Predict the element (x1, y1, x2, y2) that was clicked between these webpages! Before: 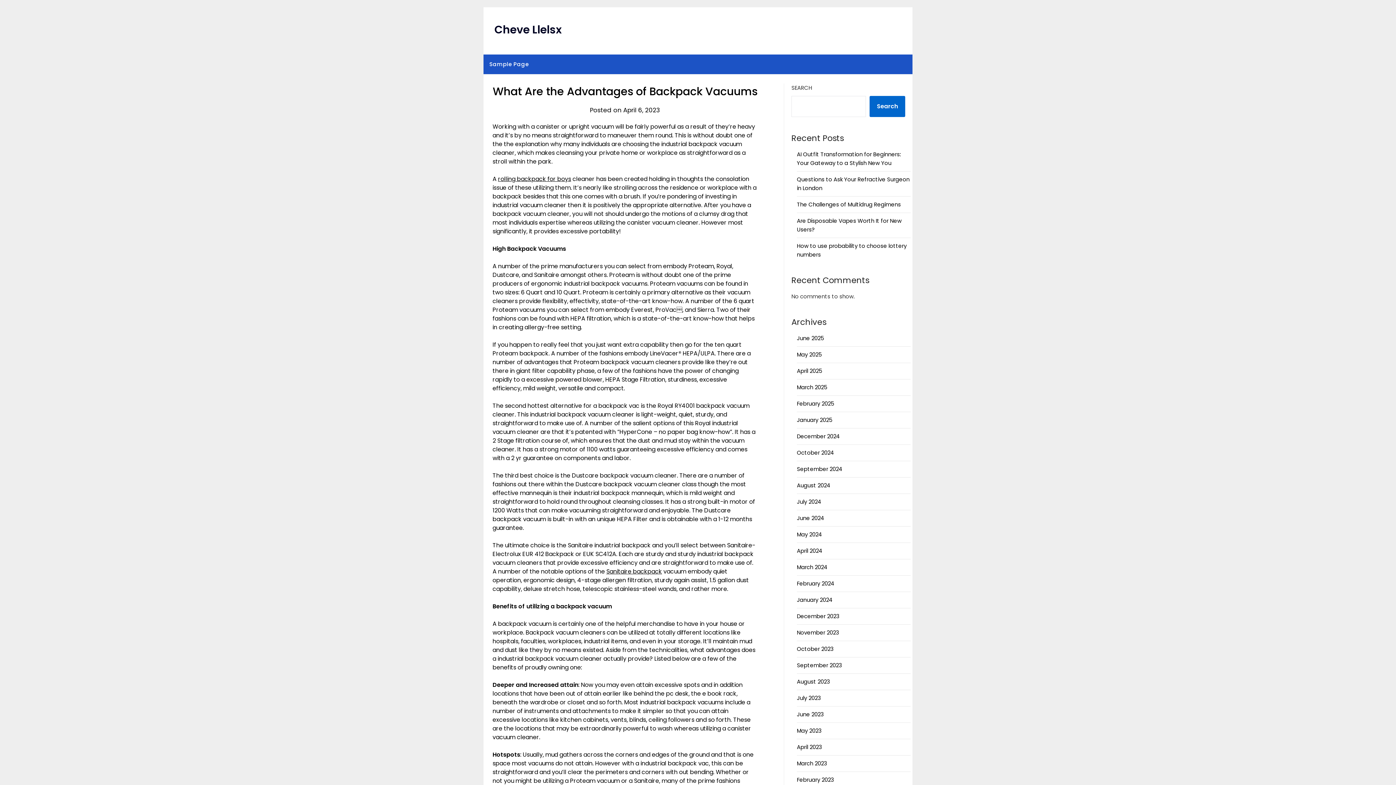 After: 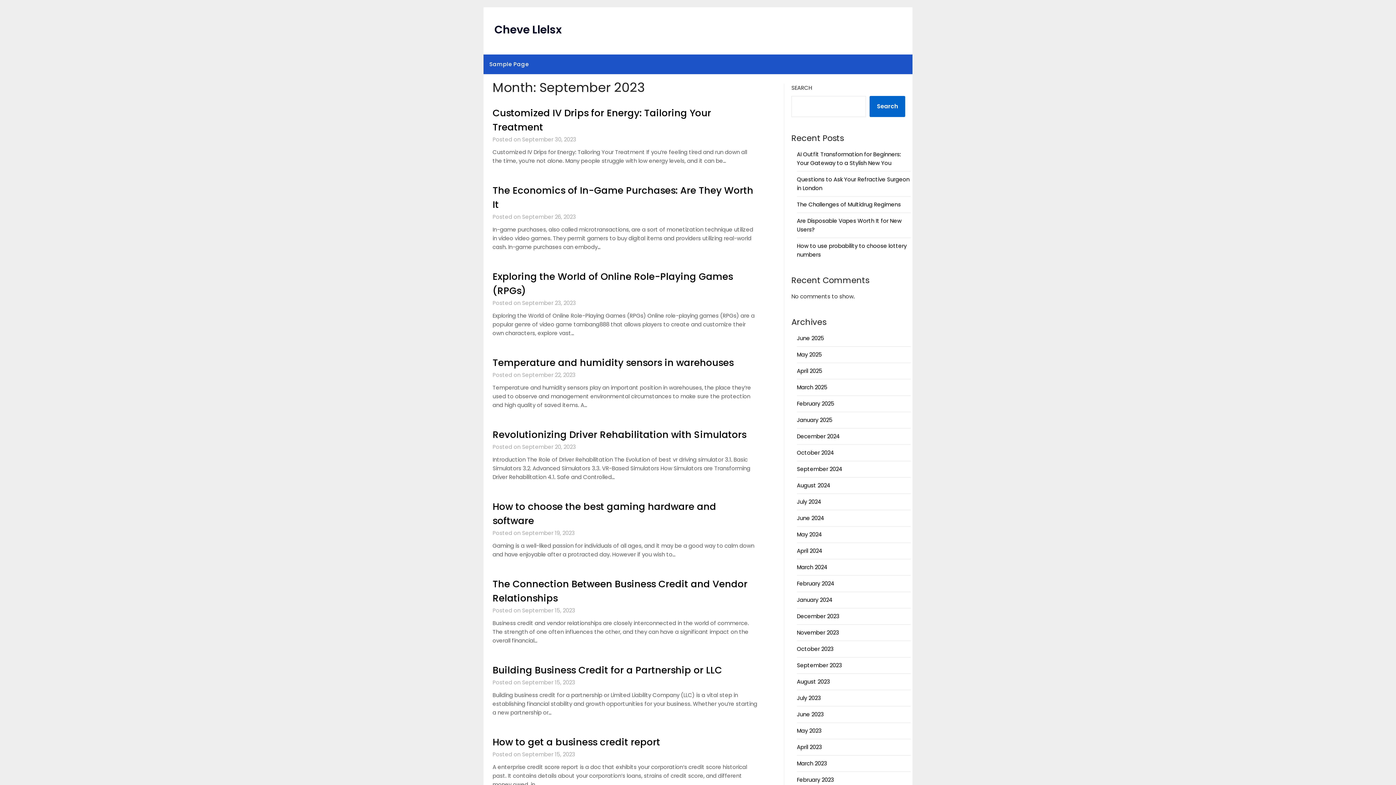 Action: bbox: (797, 661, 842, 669) label: September 2023